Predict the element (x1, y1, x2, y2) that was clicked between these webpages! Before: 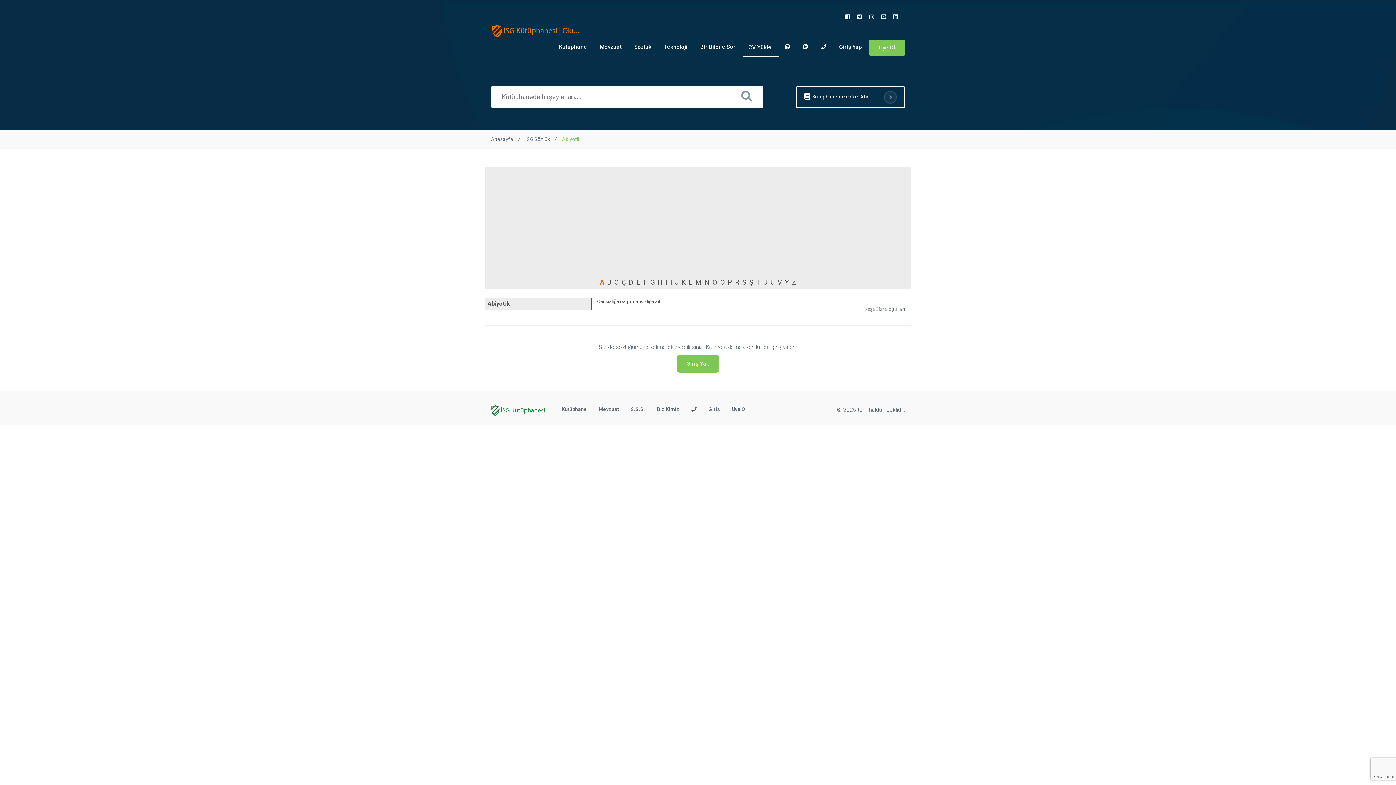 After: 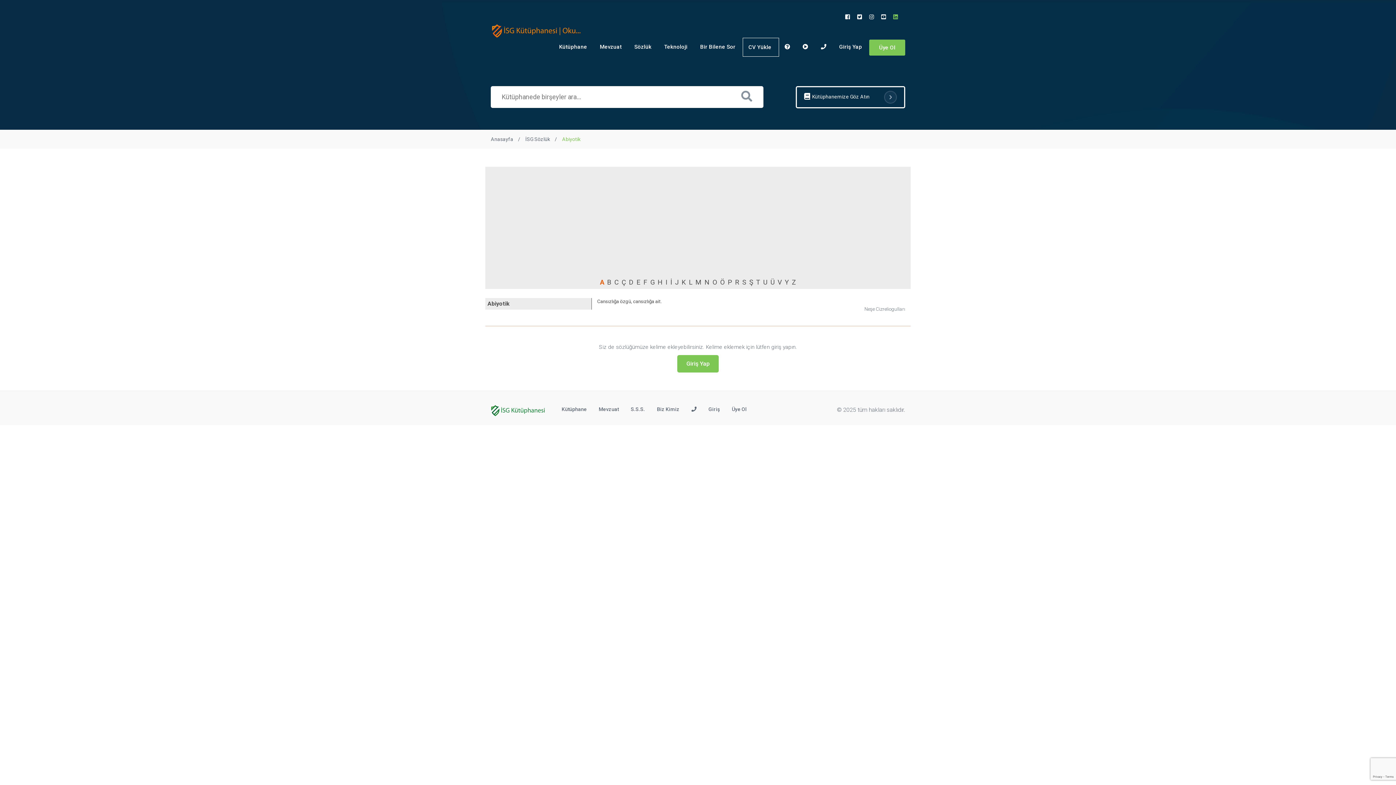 Action: bbox: (893, 13, 905, 20)